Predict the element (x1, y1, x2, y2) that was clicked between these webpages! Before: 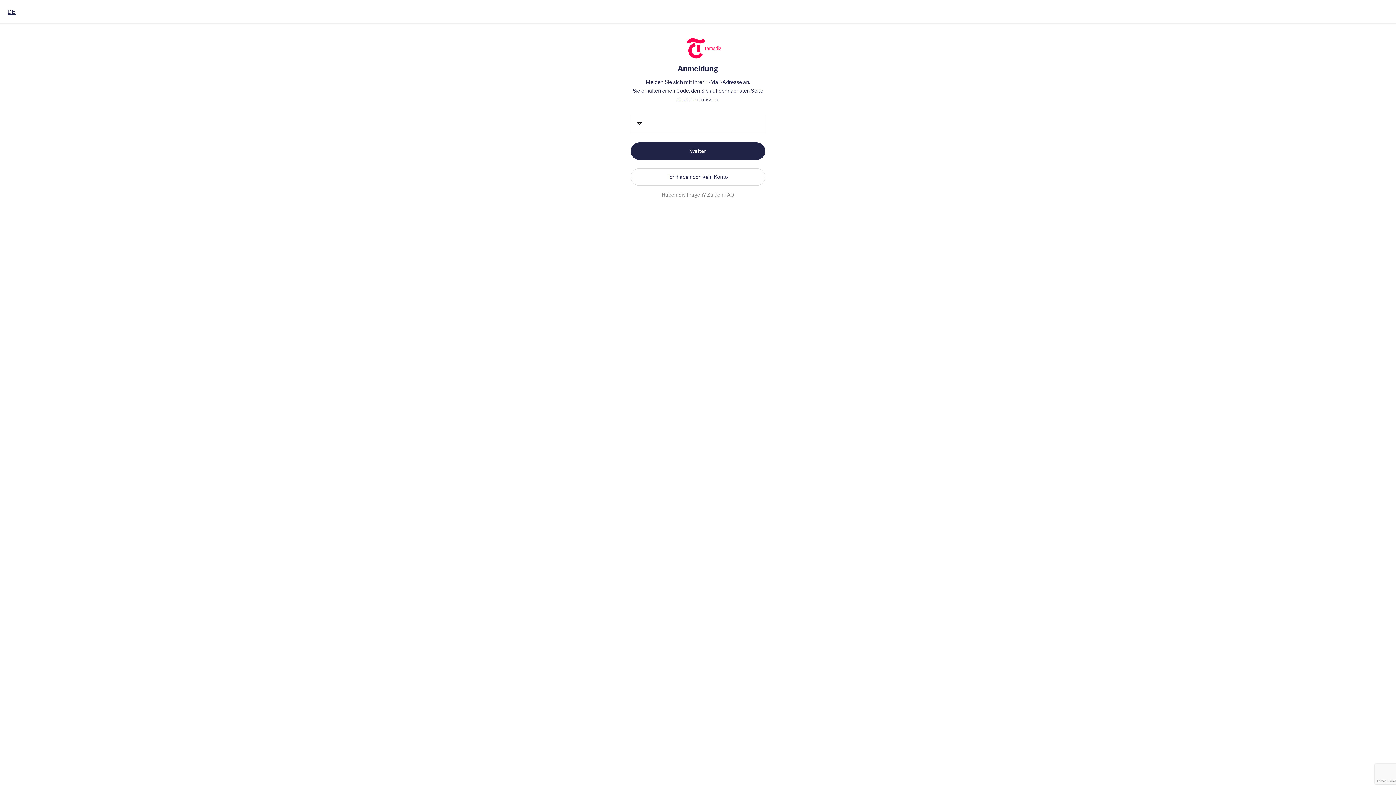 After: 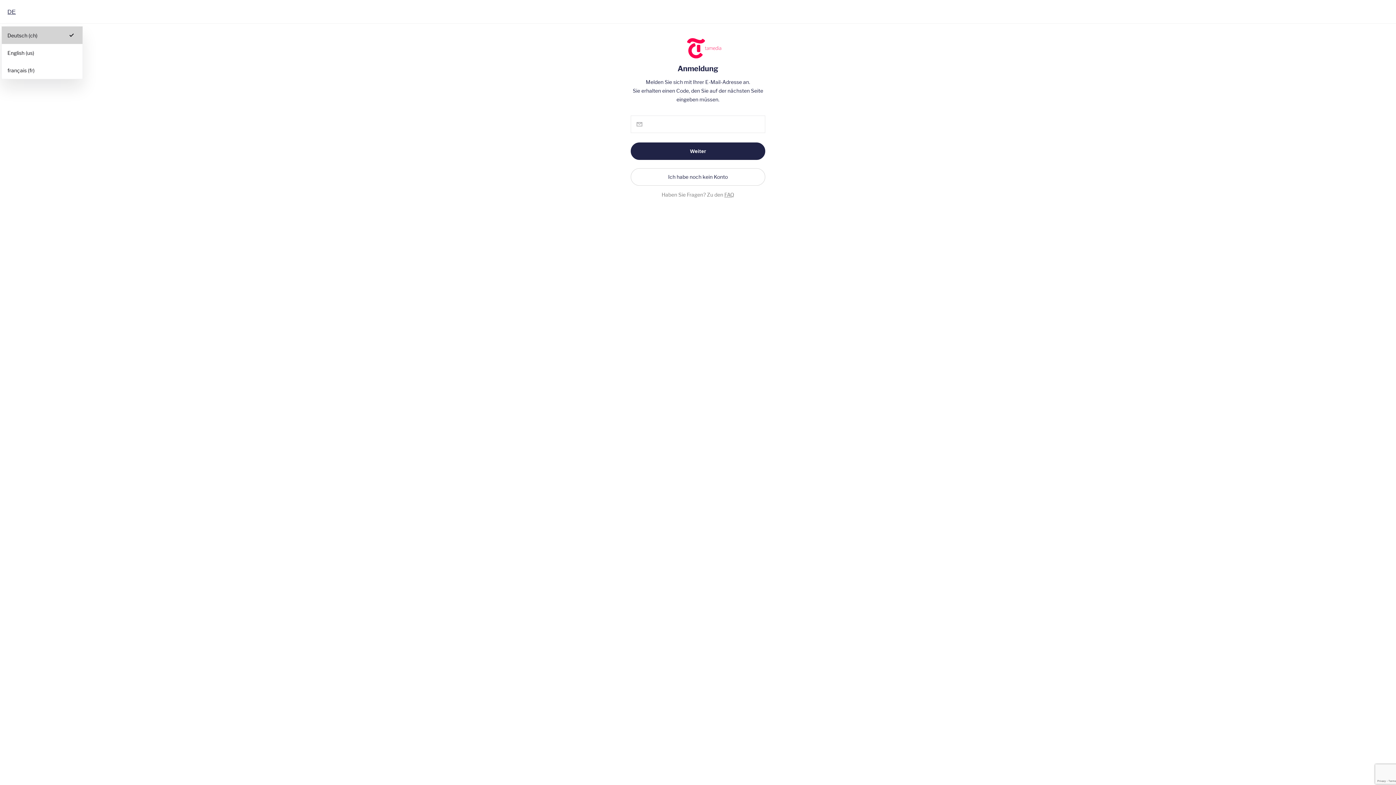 Action: bbox: (7, 8, 15, 15) label: Deutsch (CH), Select your language